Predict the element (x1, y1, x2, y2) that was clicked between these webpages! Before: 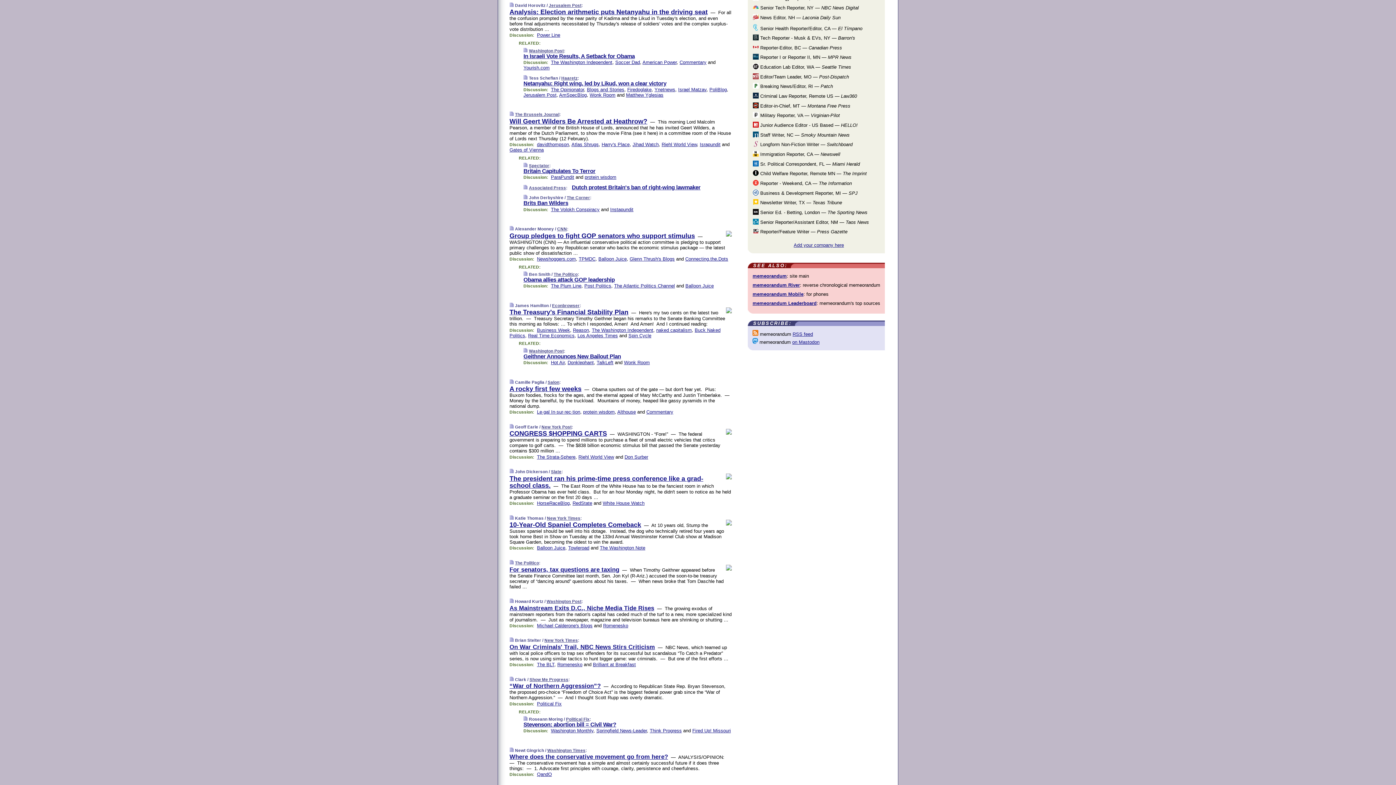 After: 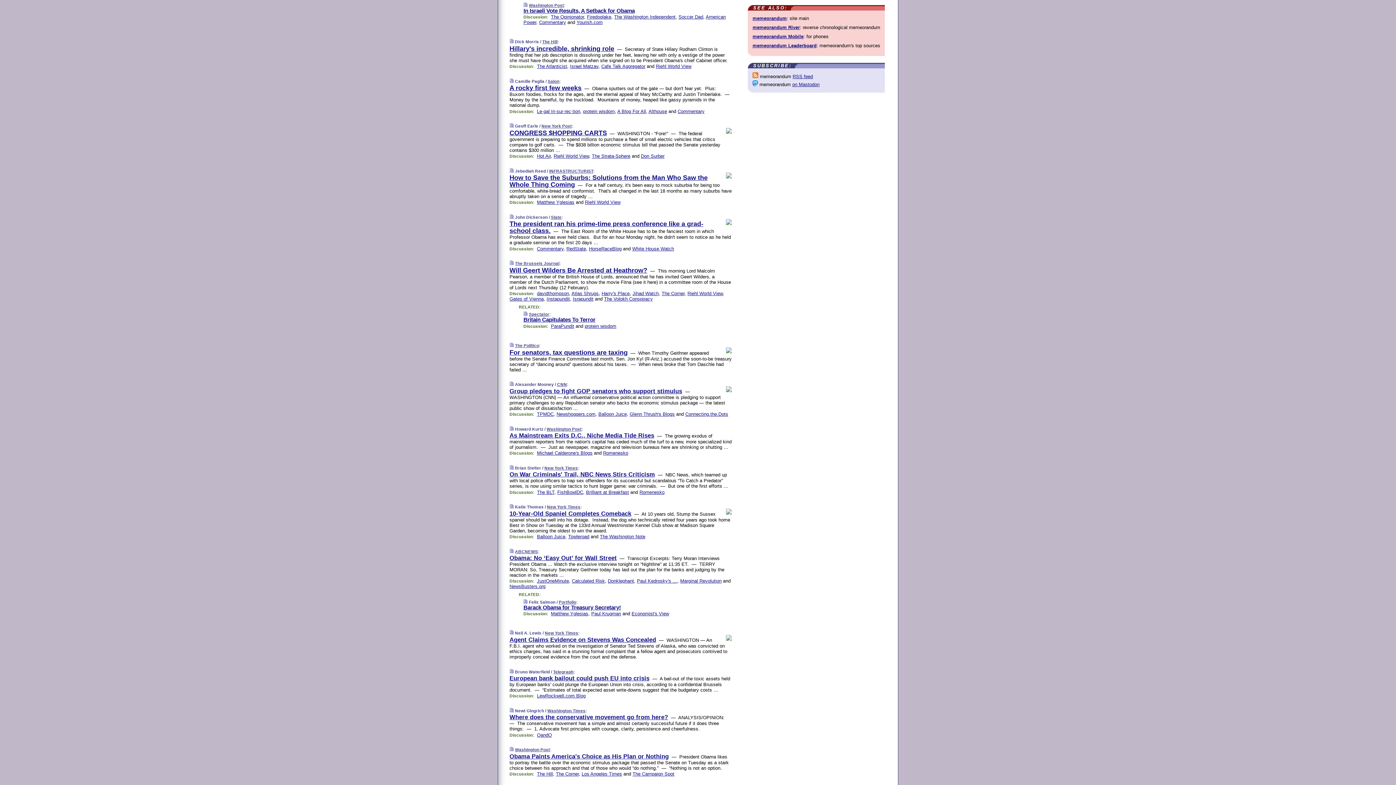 Action: bbox: (523, 47, 527, 53)